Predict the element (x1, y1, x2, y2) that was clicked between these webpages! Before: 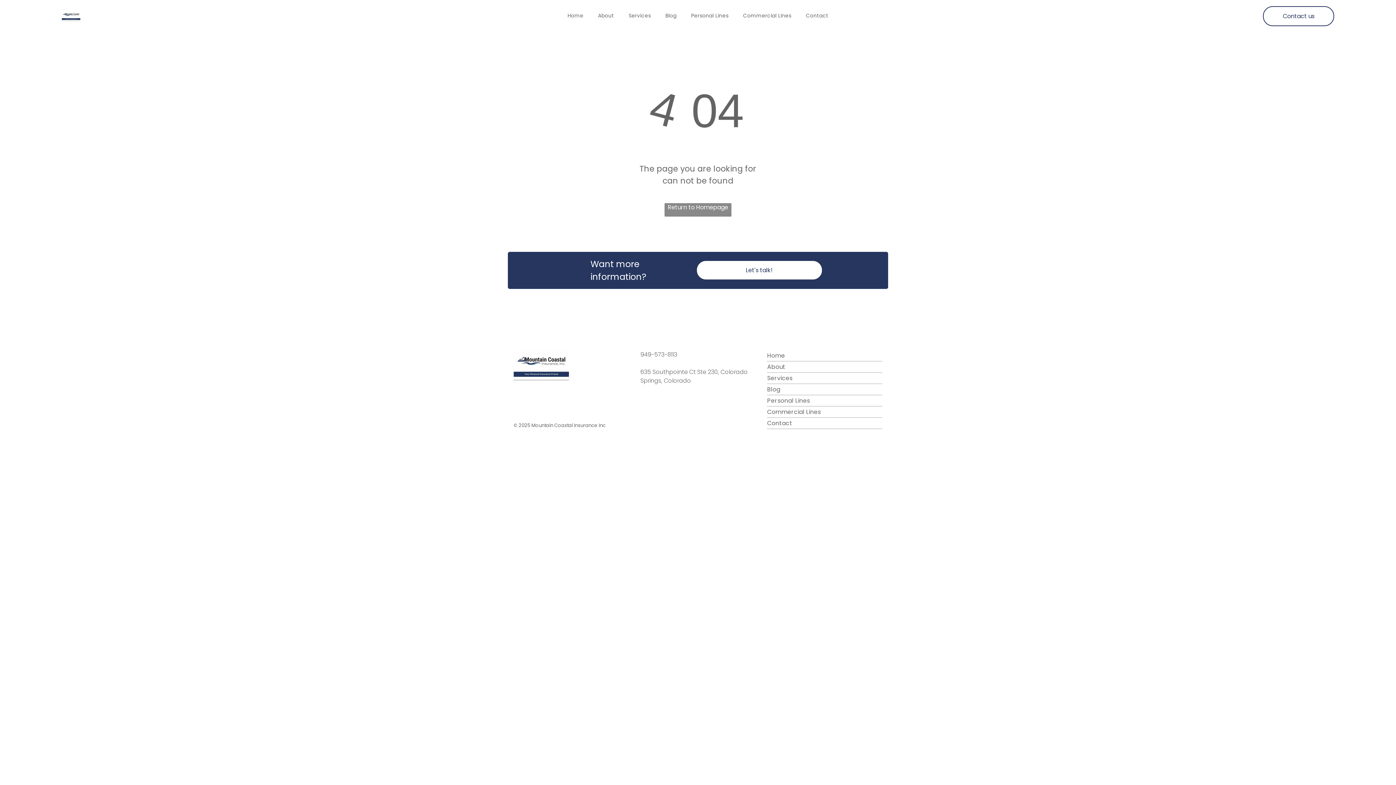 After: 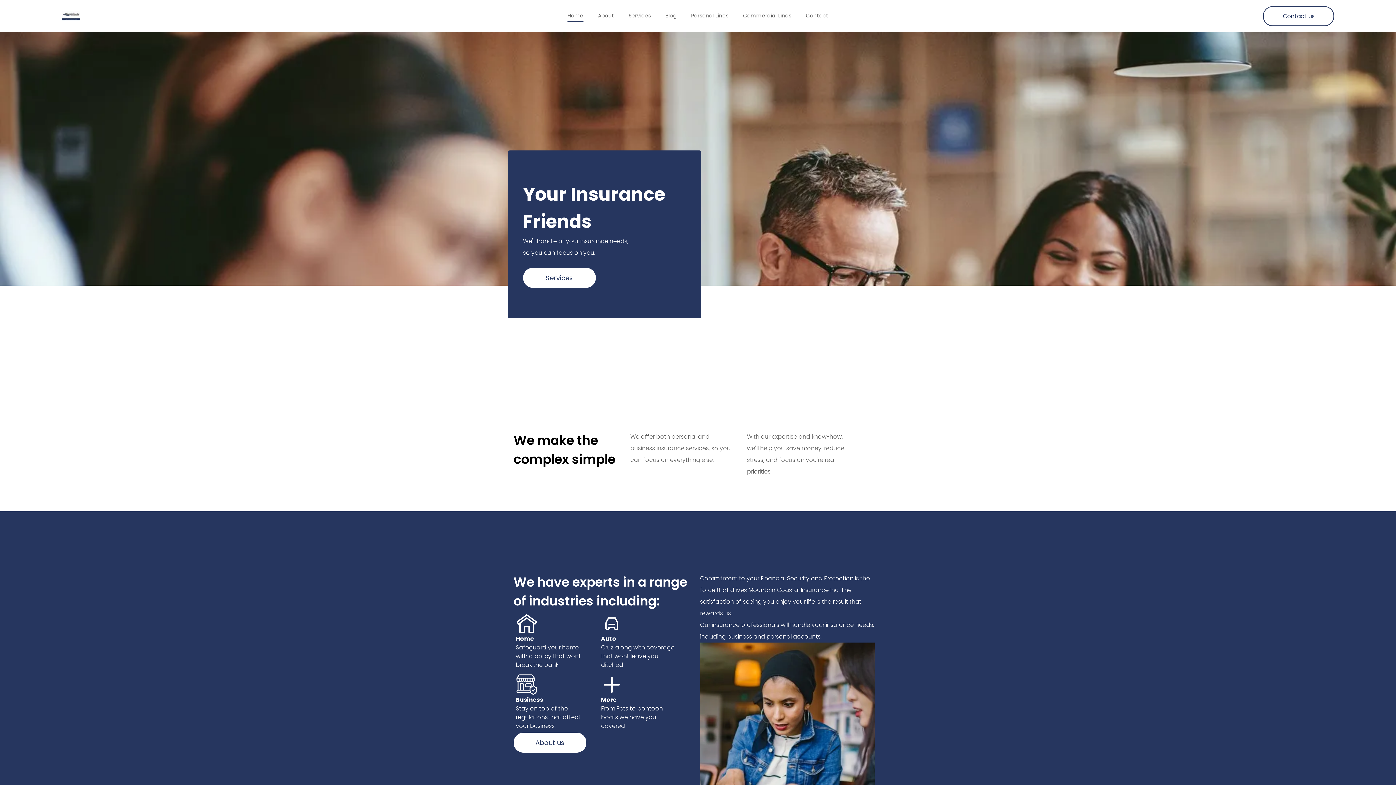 Action: bbox: (664, 203, 731, 216) label: Return to Homepage